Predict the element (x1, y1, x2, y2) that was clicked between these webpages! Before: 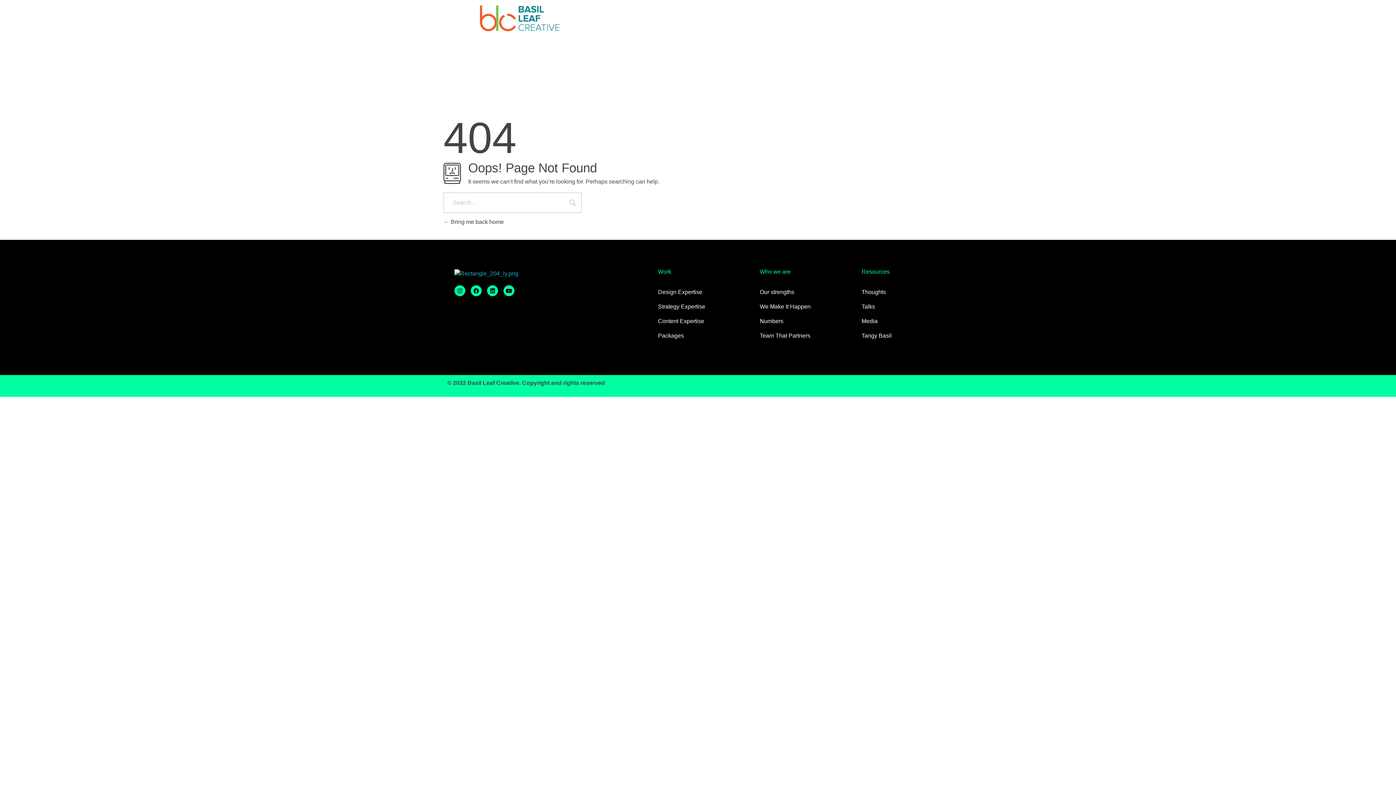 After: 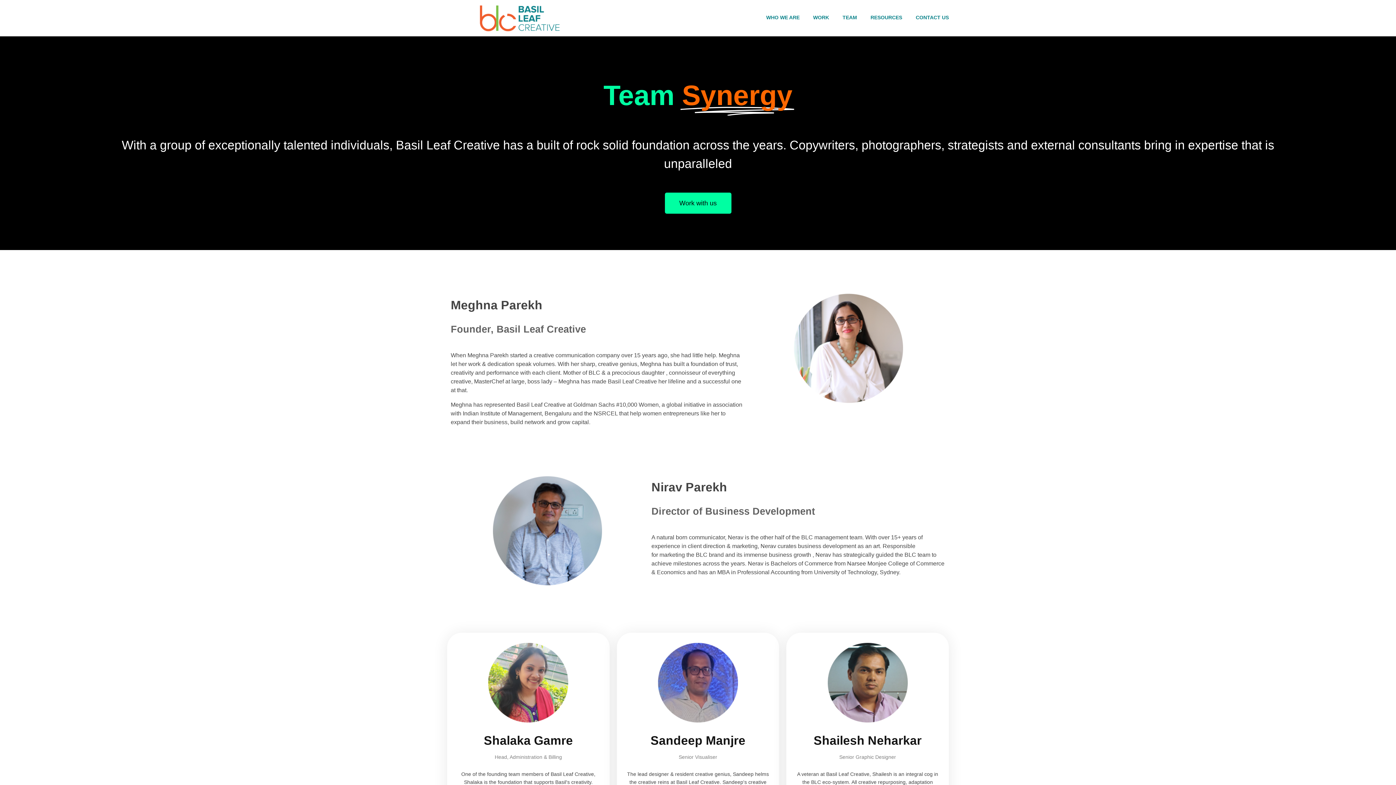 Action: bbox: (760, 289, 794, 295) label: Our strengths